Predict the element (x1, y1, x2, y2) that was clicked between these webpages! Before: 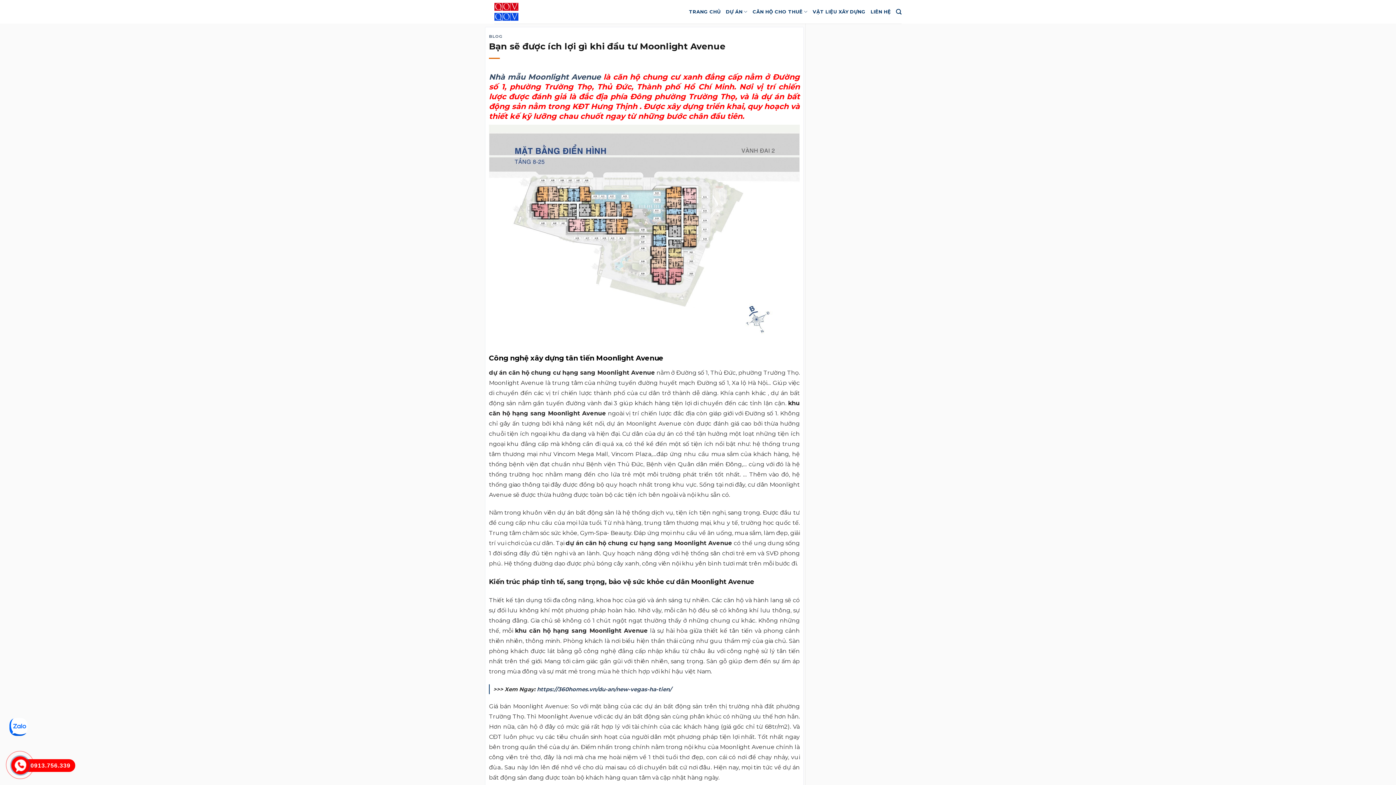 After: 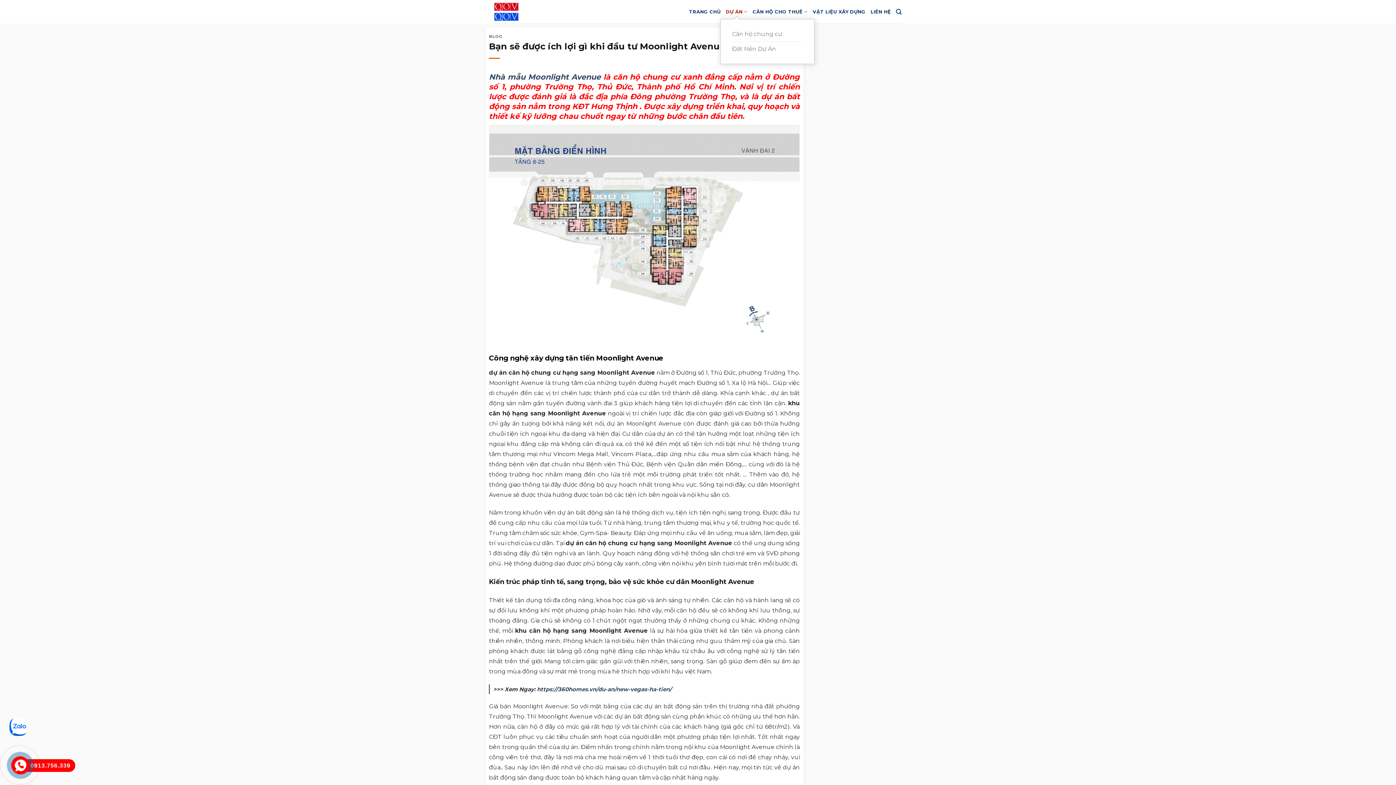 Action: bbox: (725, 4, 747, 18) label: DỰ ÁN